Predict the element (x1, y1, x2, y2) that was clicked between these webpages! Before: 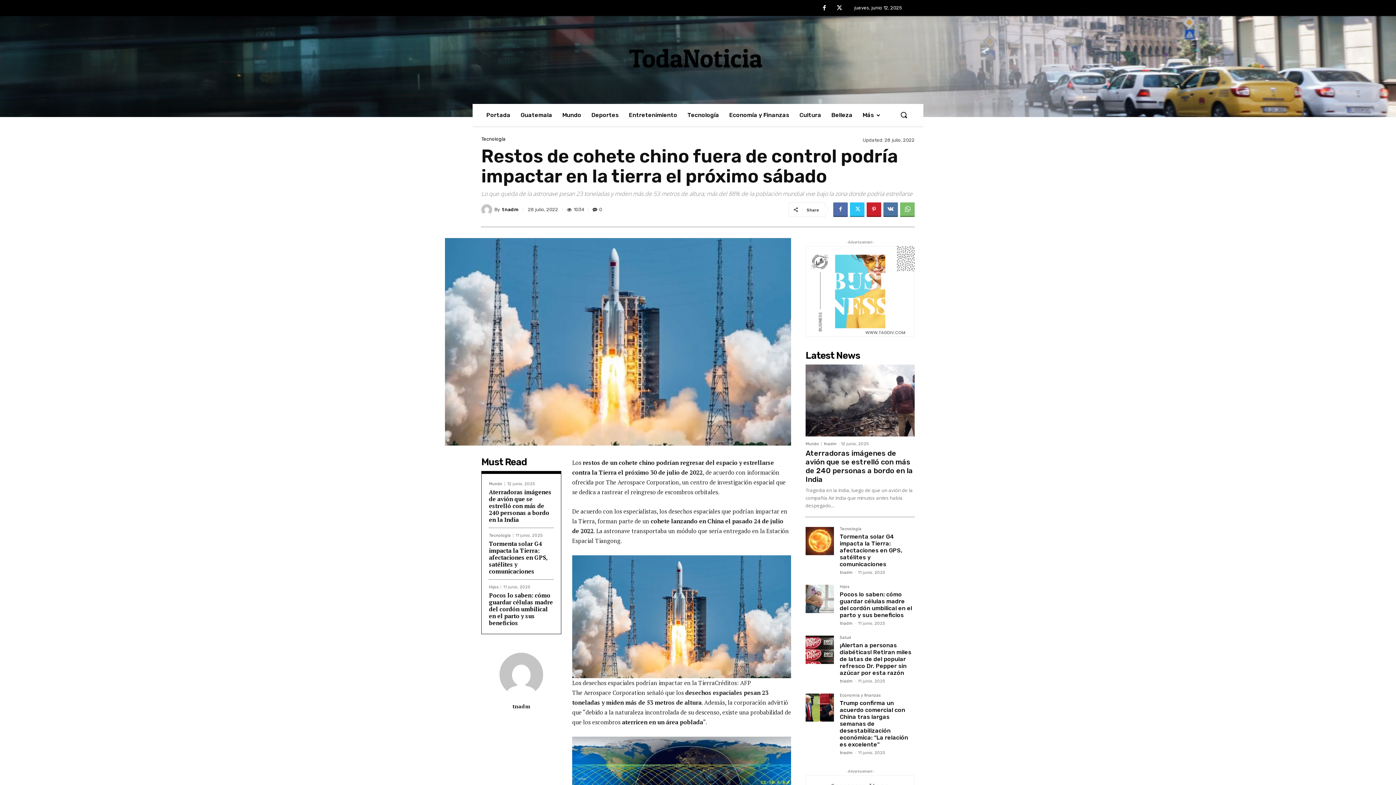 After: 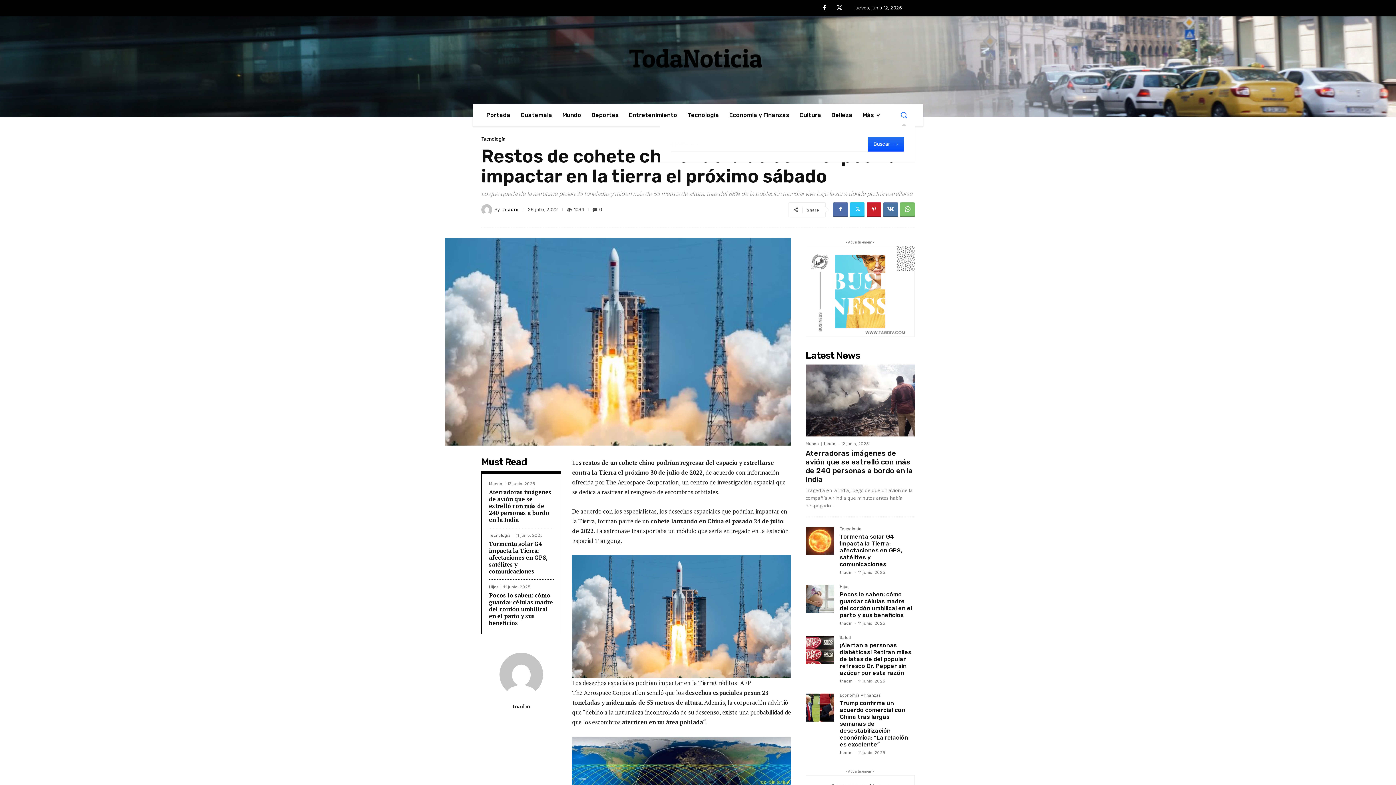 Action: bbox: (893, 103, 914, 125) label: Search